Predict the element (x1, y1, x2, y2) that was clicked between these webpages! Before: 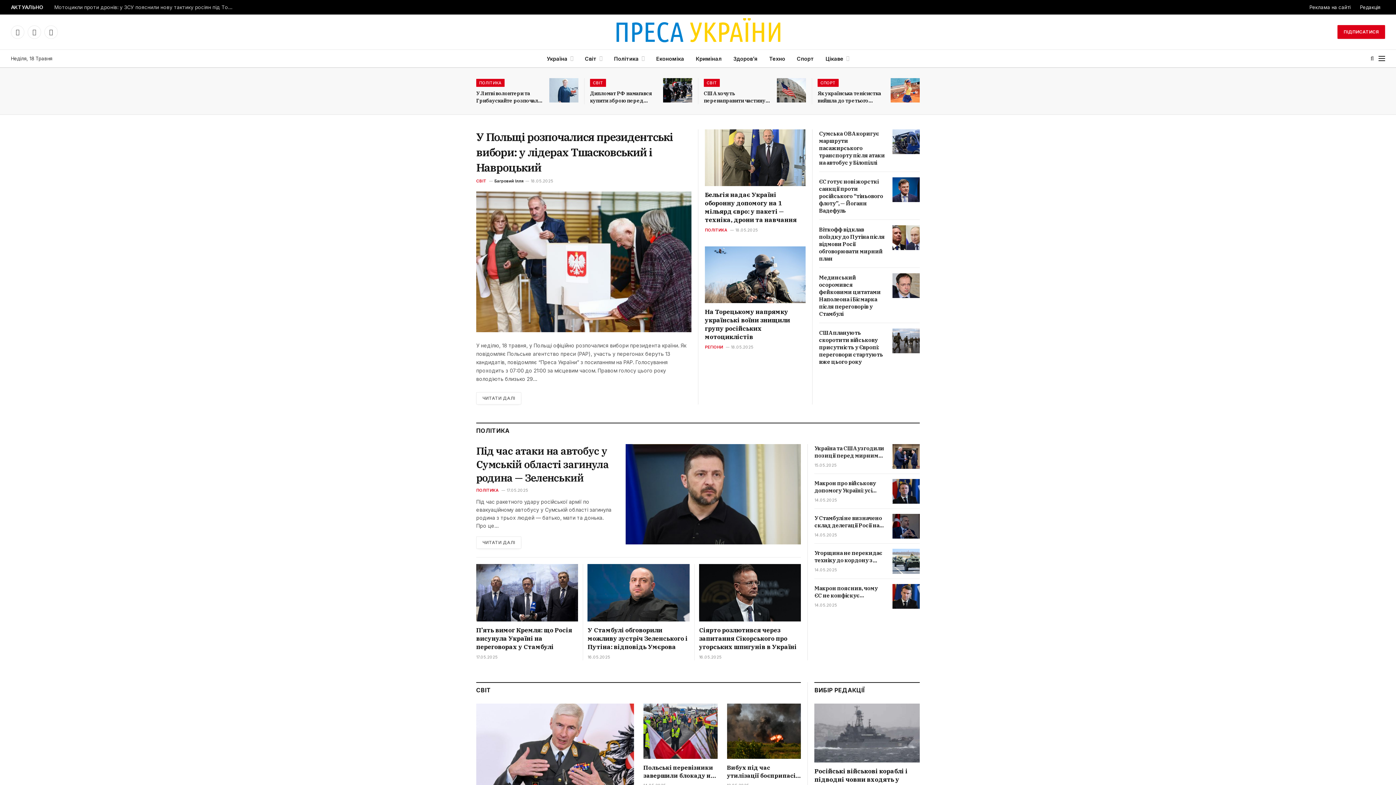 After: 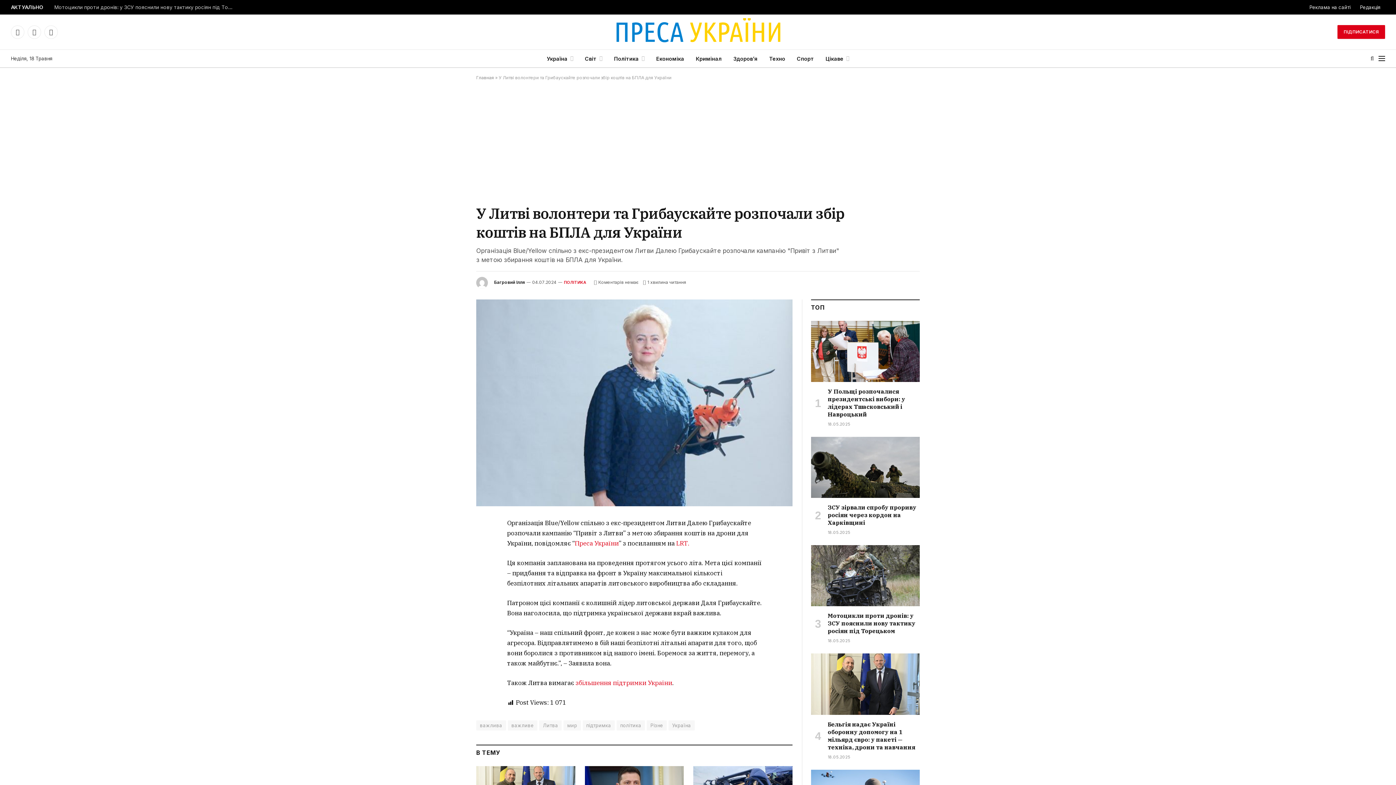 Action: bbox: (549, 78, 578, 102)